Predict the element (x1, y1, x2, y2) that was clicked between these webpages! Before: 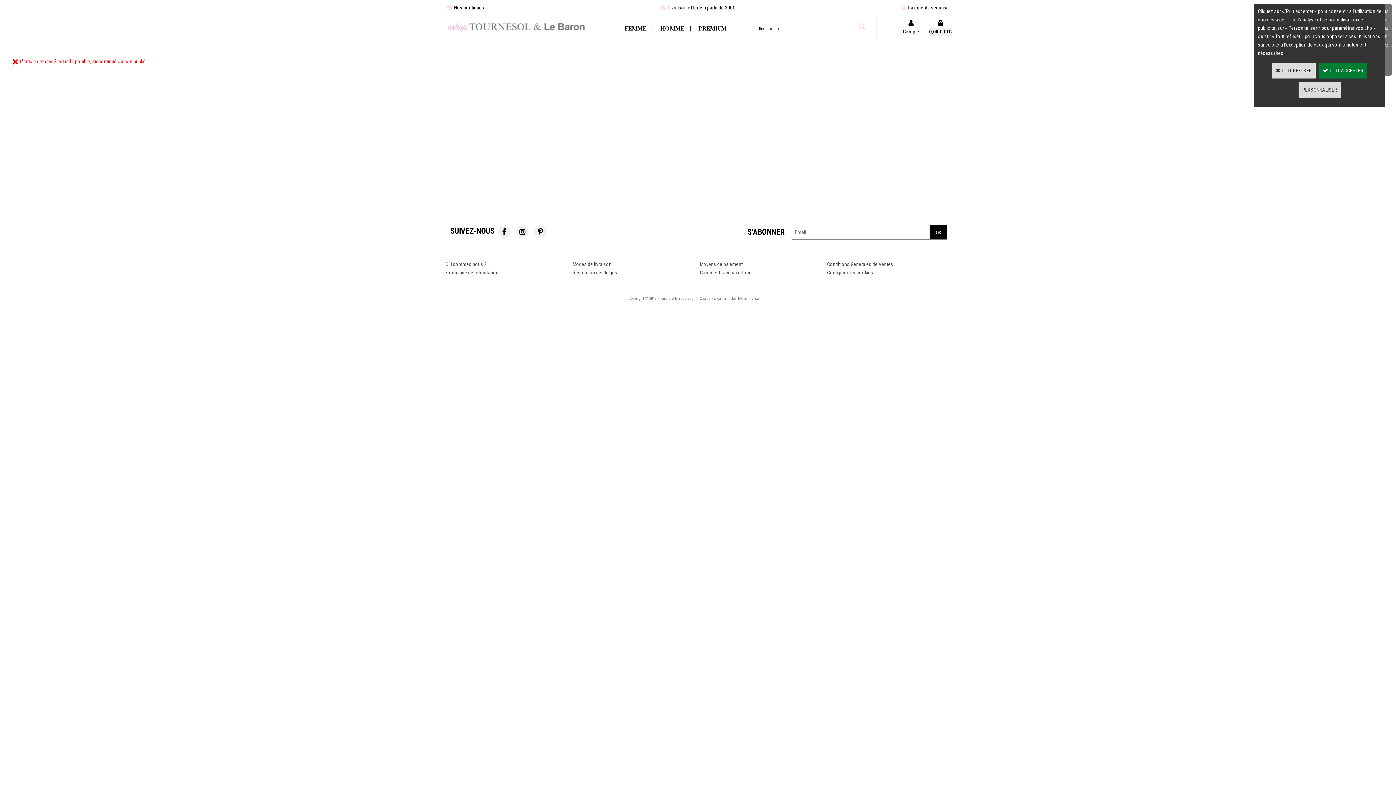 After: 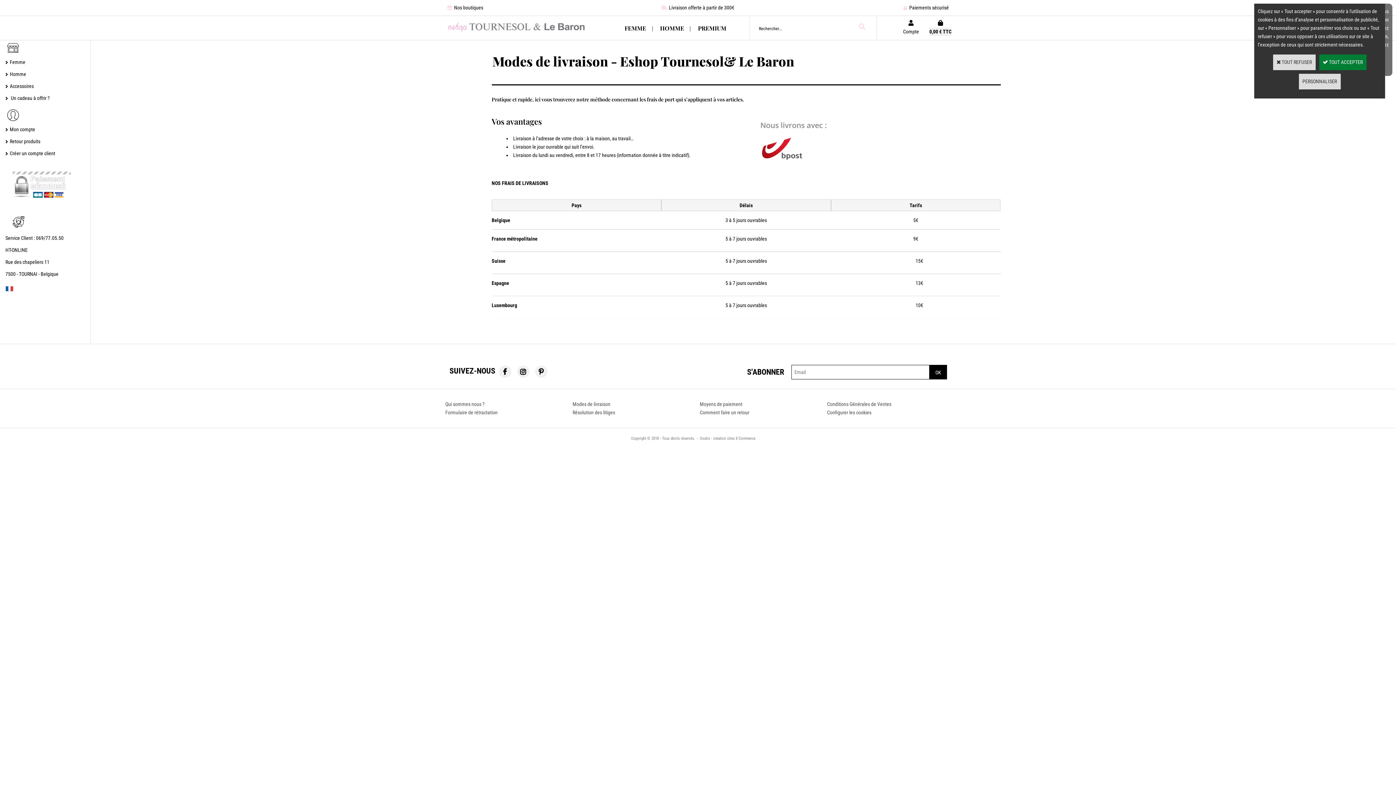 Action: bbox: (572, 261, 611, 267) label: Modes de livraison